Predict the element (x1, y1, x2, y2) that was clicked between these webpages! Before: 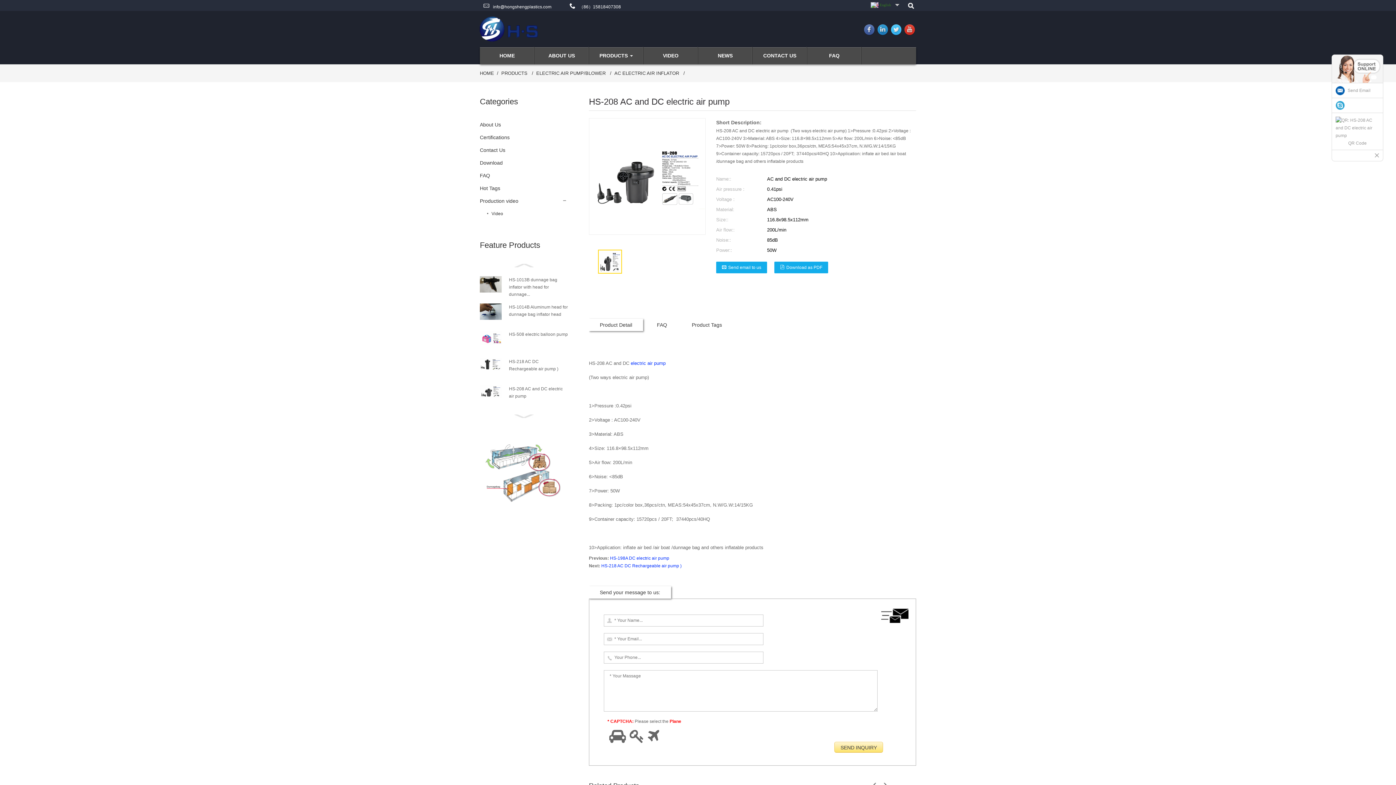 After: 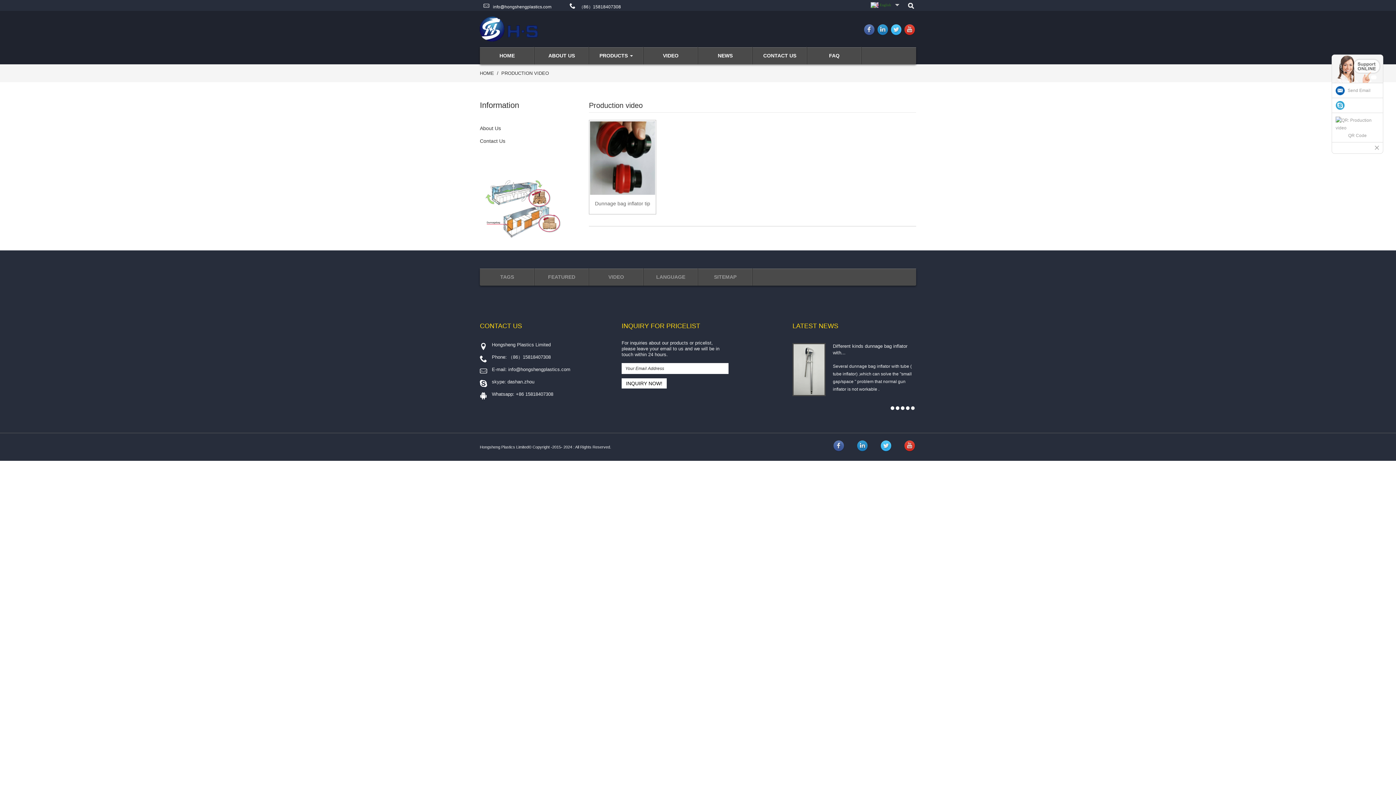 Action: label: Production video bbox: (480, 194, 518, 207)